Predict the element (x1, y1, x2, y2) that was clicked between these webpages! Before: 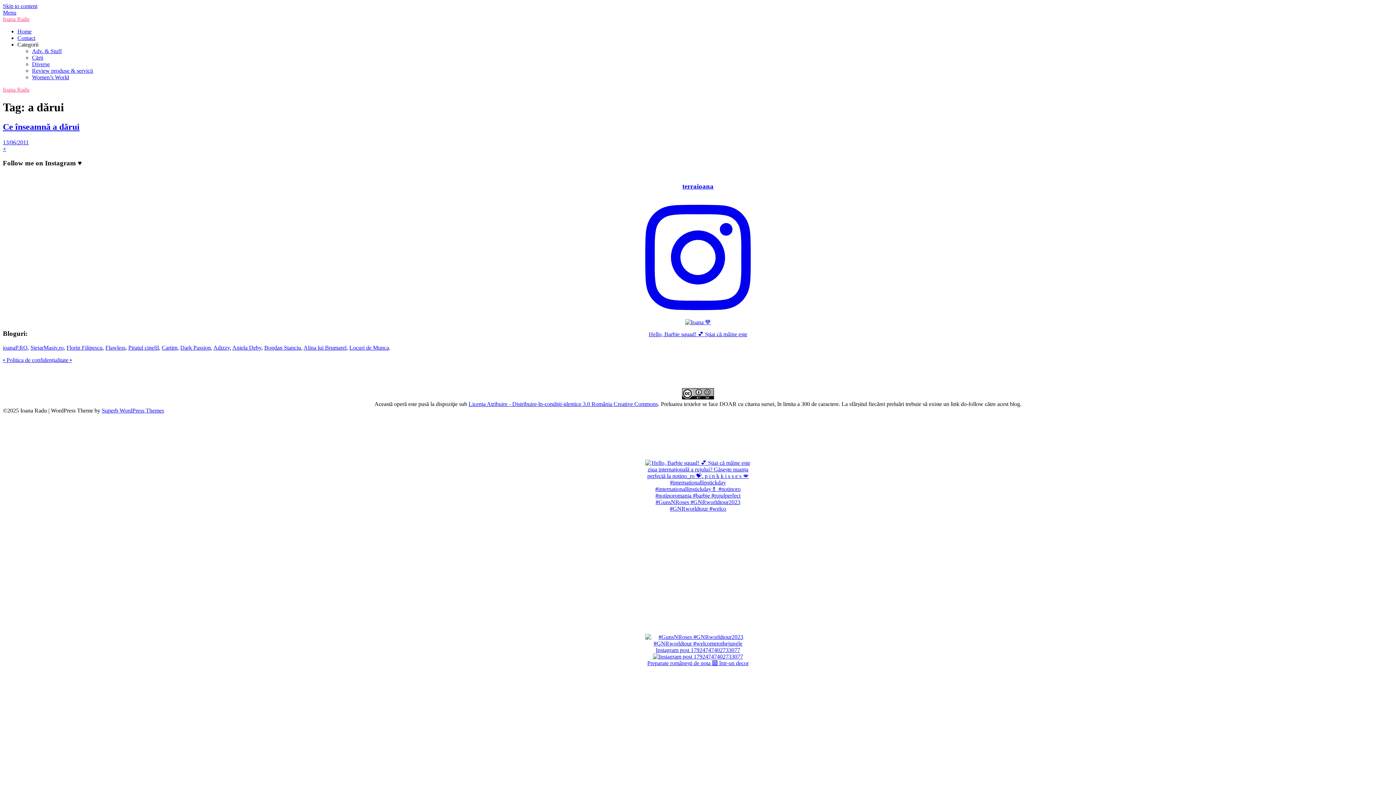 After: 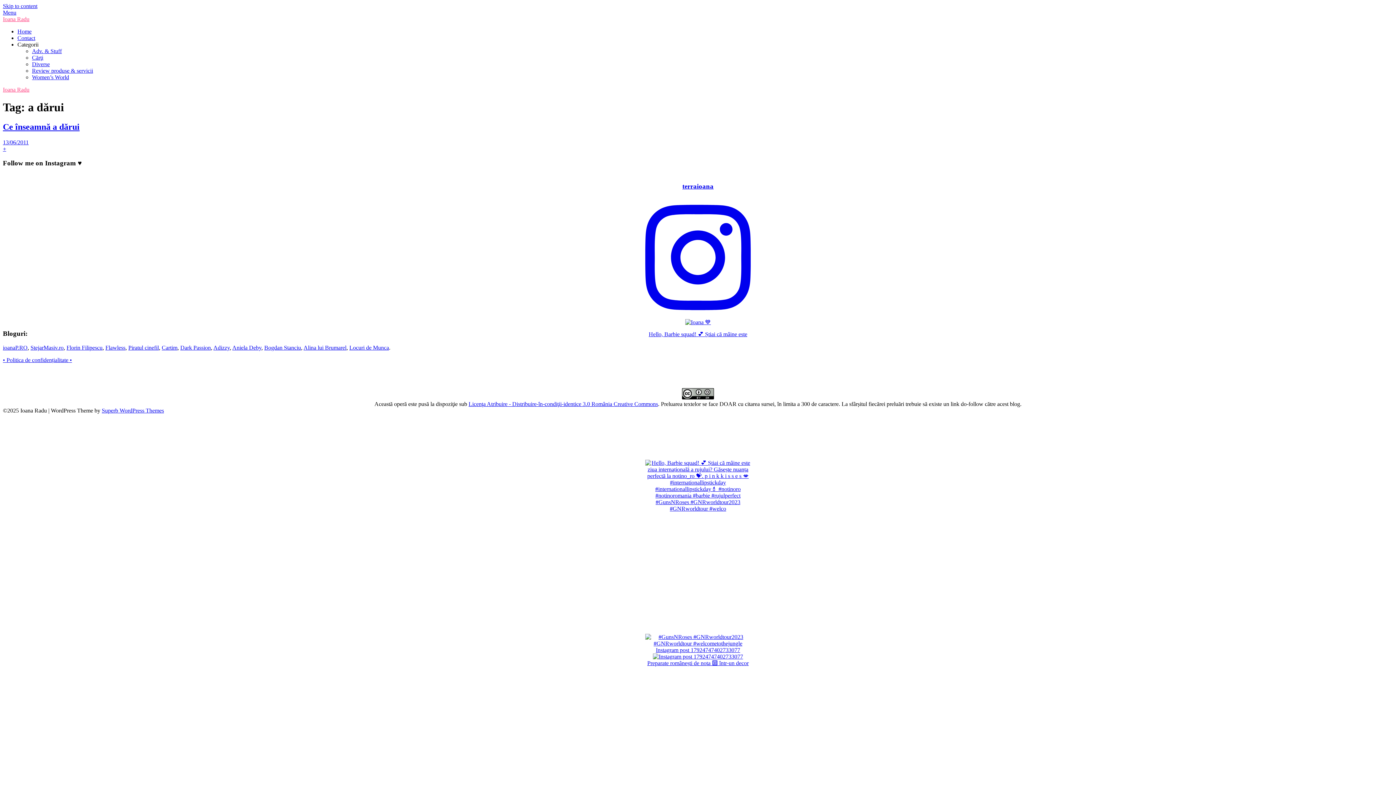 Action: bbox: (303, 344, 346, 350) label: Alina lui Brumarel